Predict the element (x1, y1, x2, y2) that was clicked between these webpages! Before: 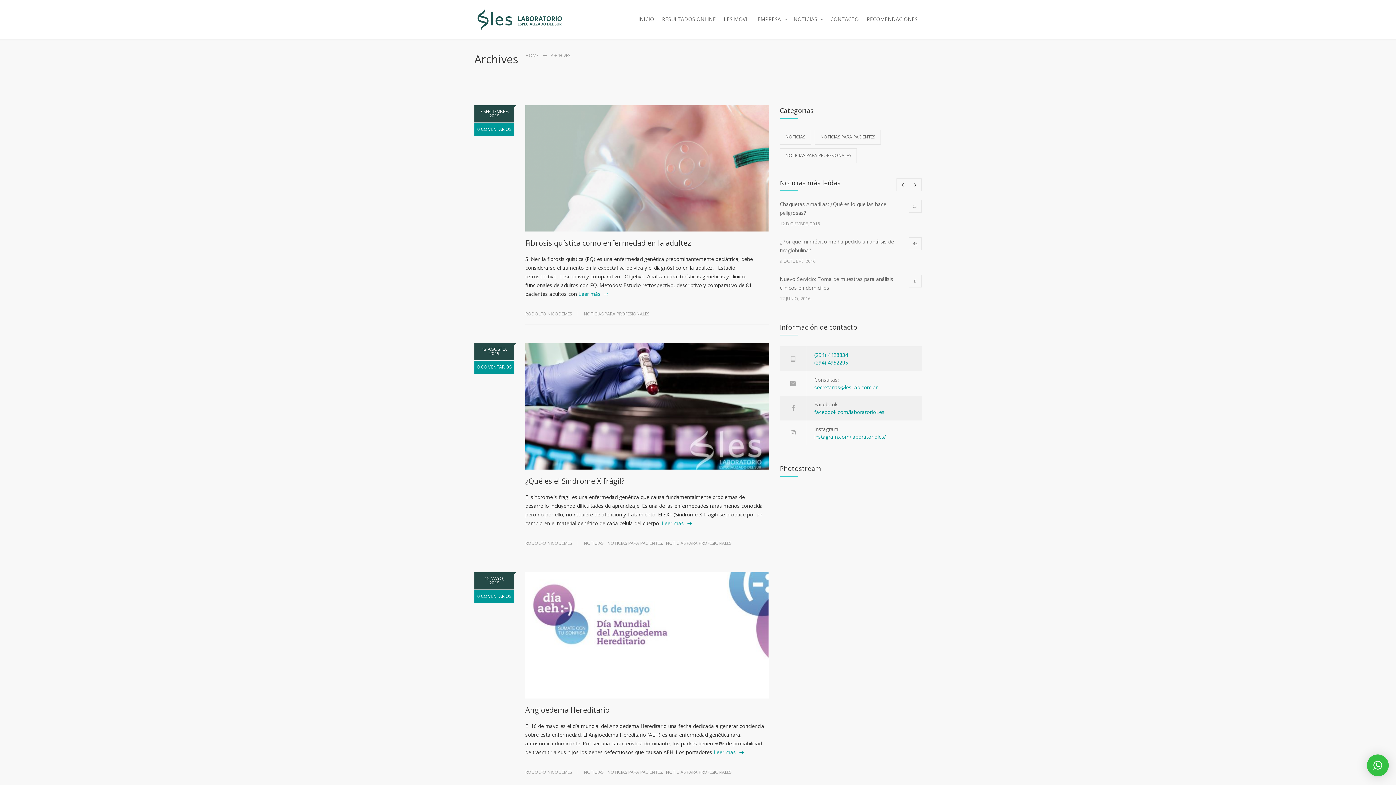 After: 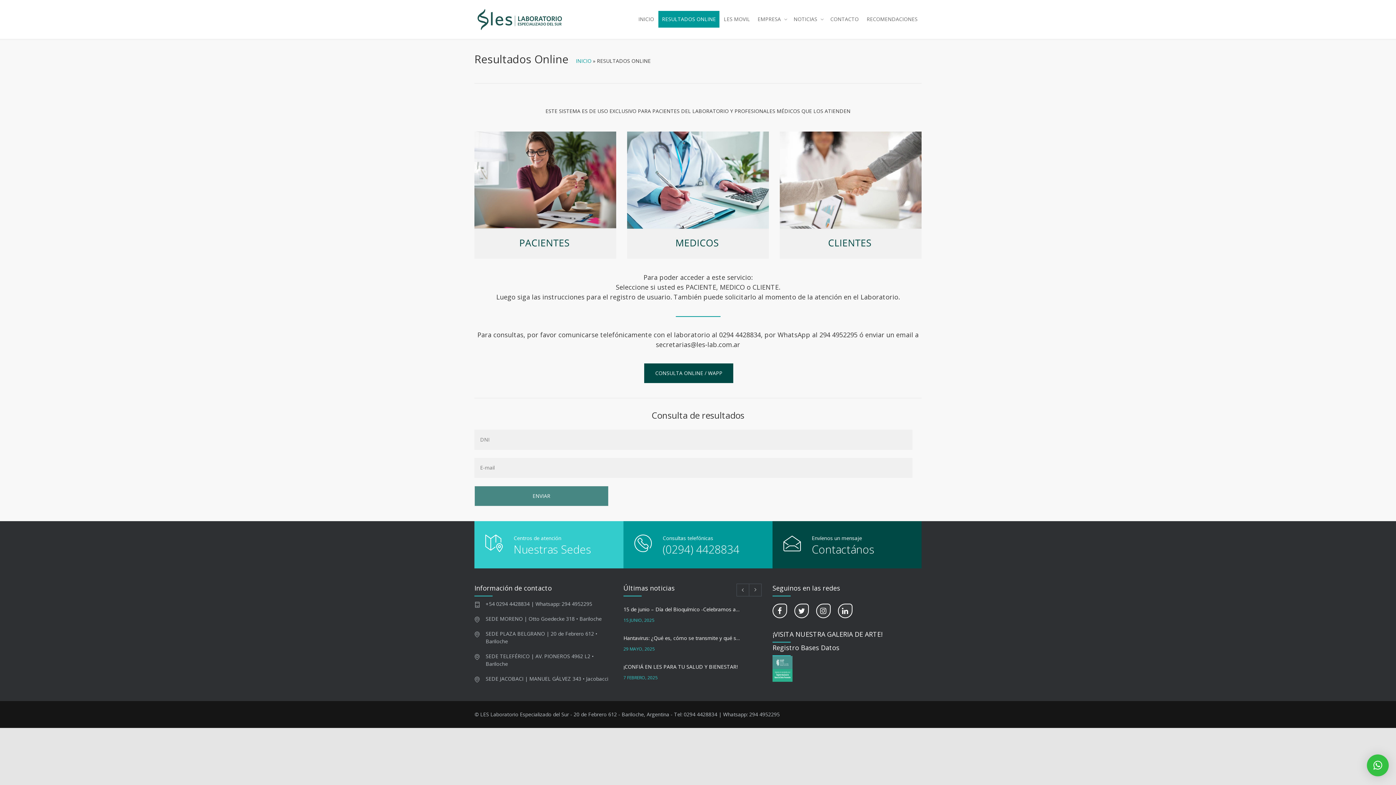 Action: bbox: (658, 10, 720, 28) label: RESULTADOS ONLINE